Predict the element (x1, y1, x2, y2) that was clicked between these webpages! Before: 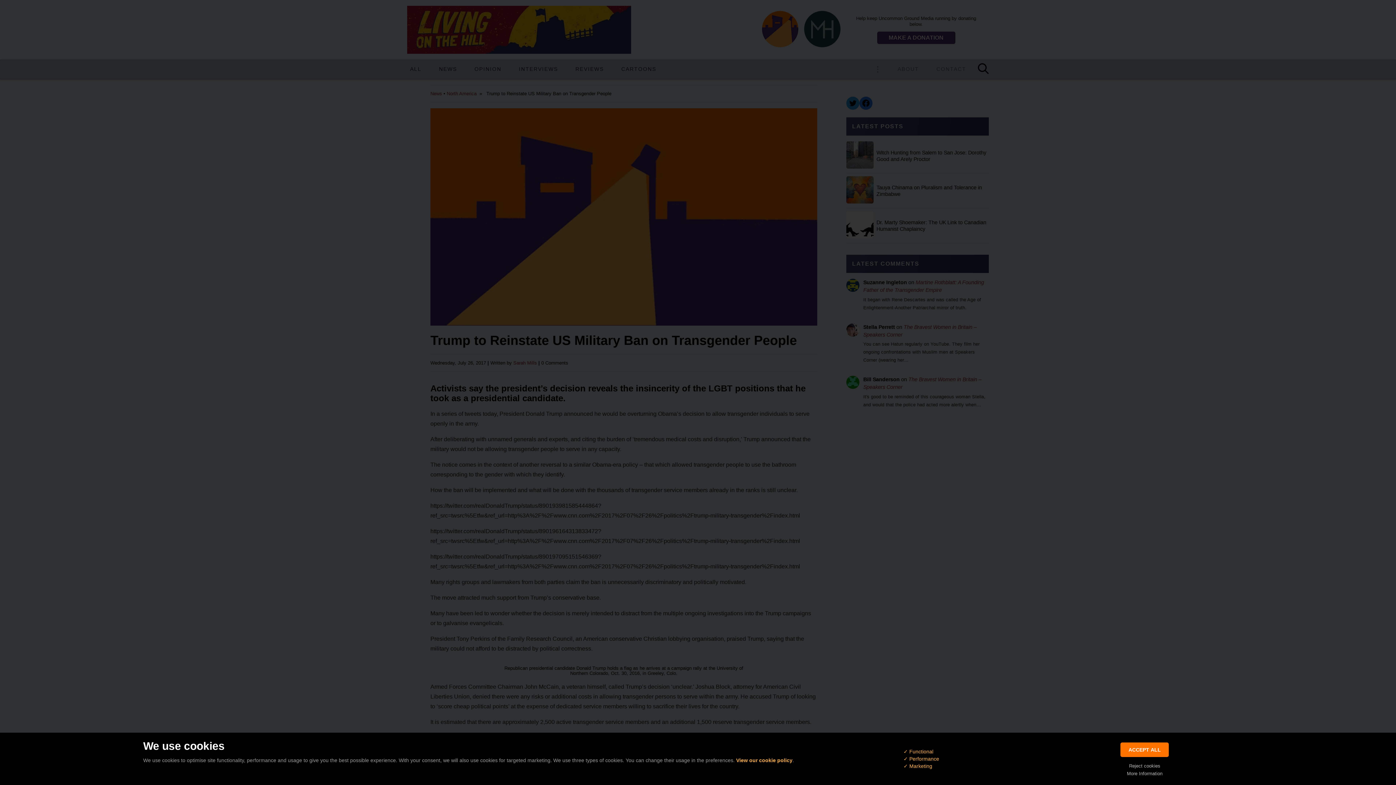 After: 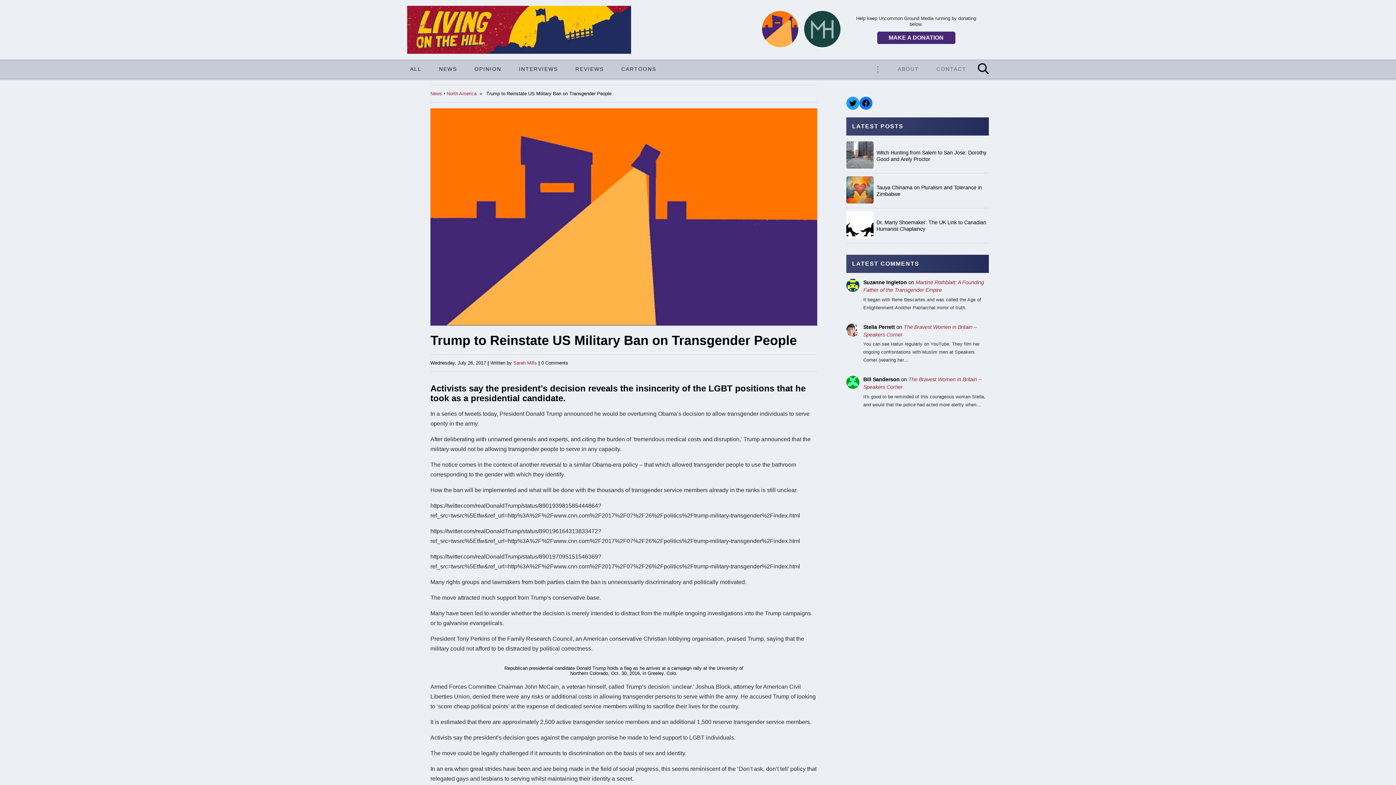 Action: bbox: (1120, 742, 1169, 757) label: ACCEPT ALL